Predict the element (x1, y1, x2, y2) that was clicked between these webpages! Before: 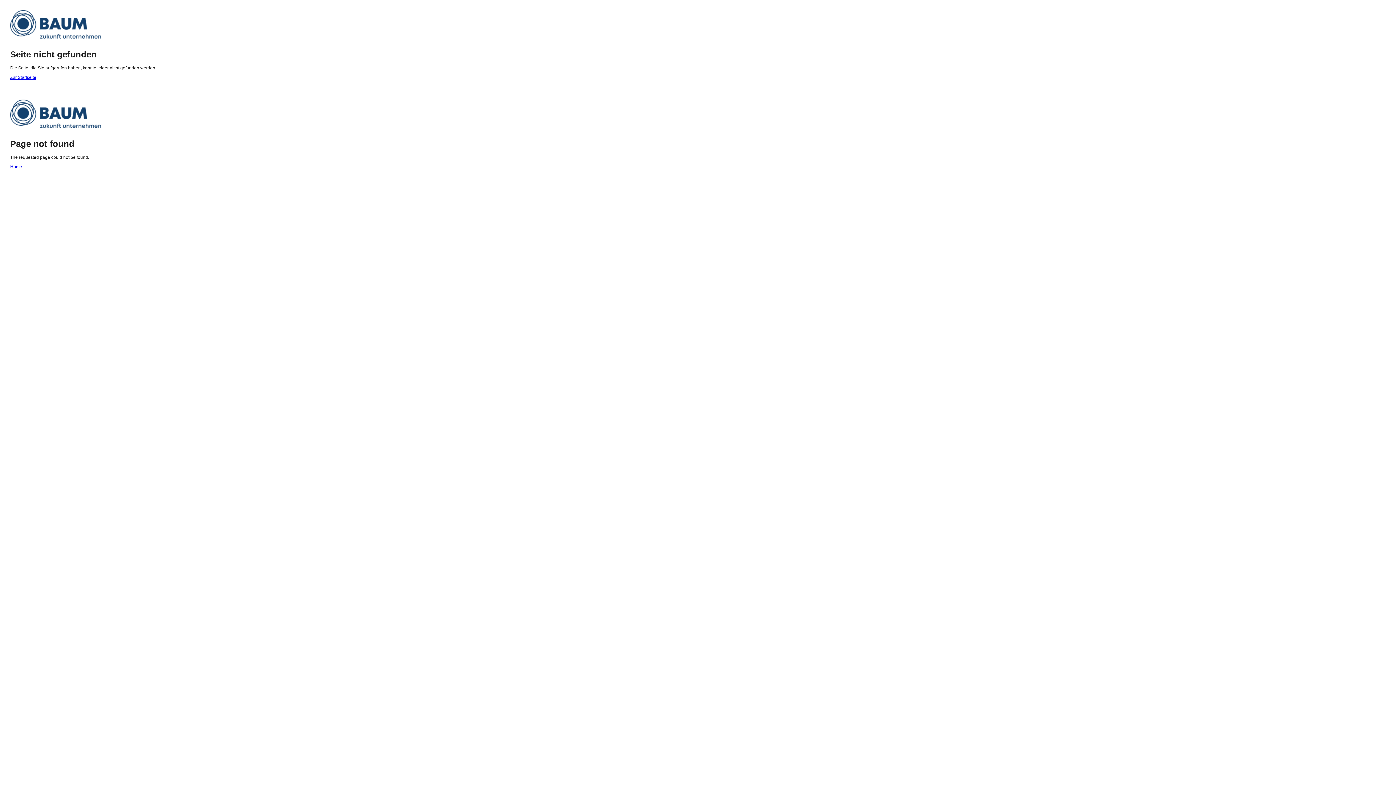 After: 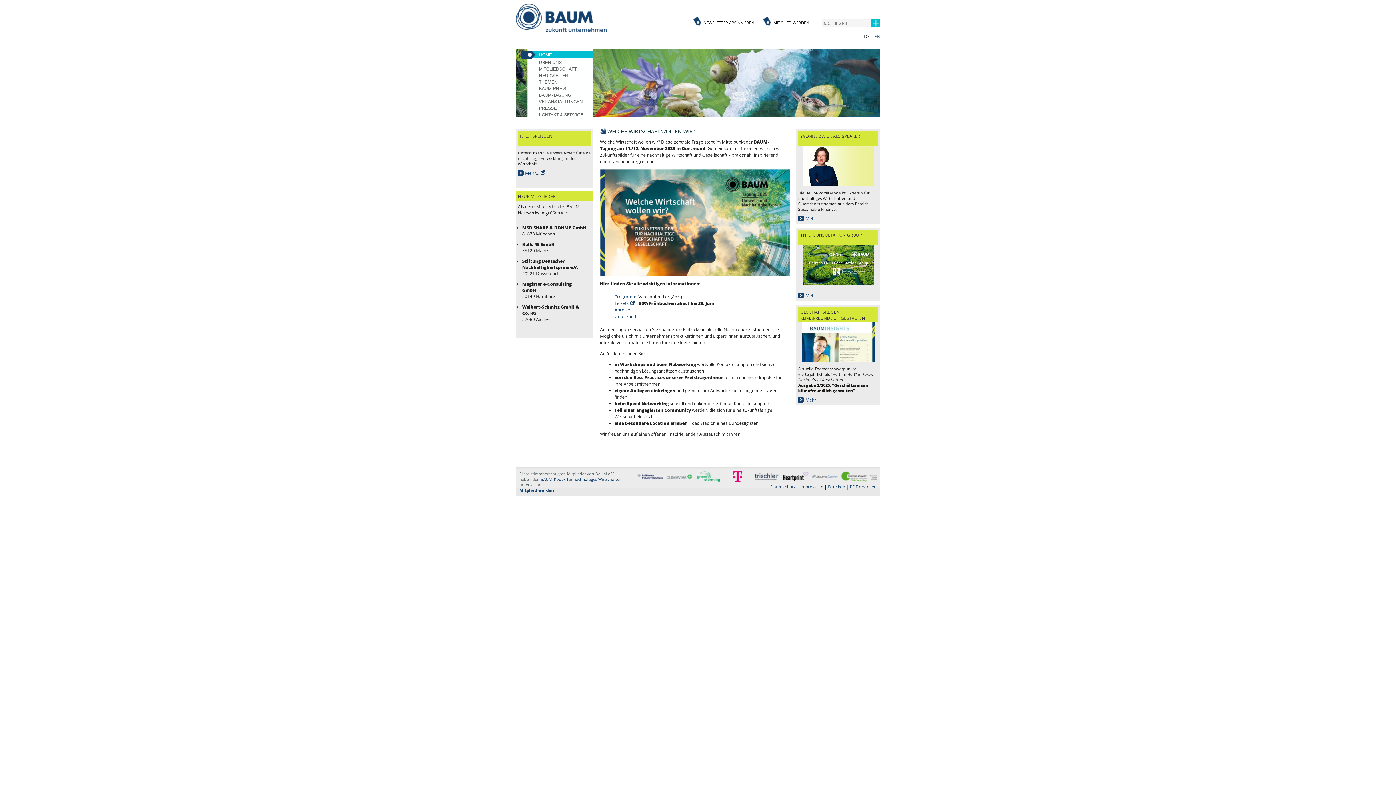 Action: bbox: (10, 34, 101, 39)